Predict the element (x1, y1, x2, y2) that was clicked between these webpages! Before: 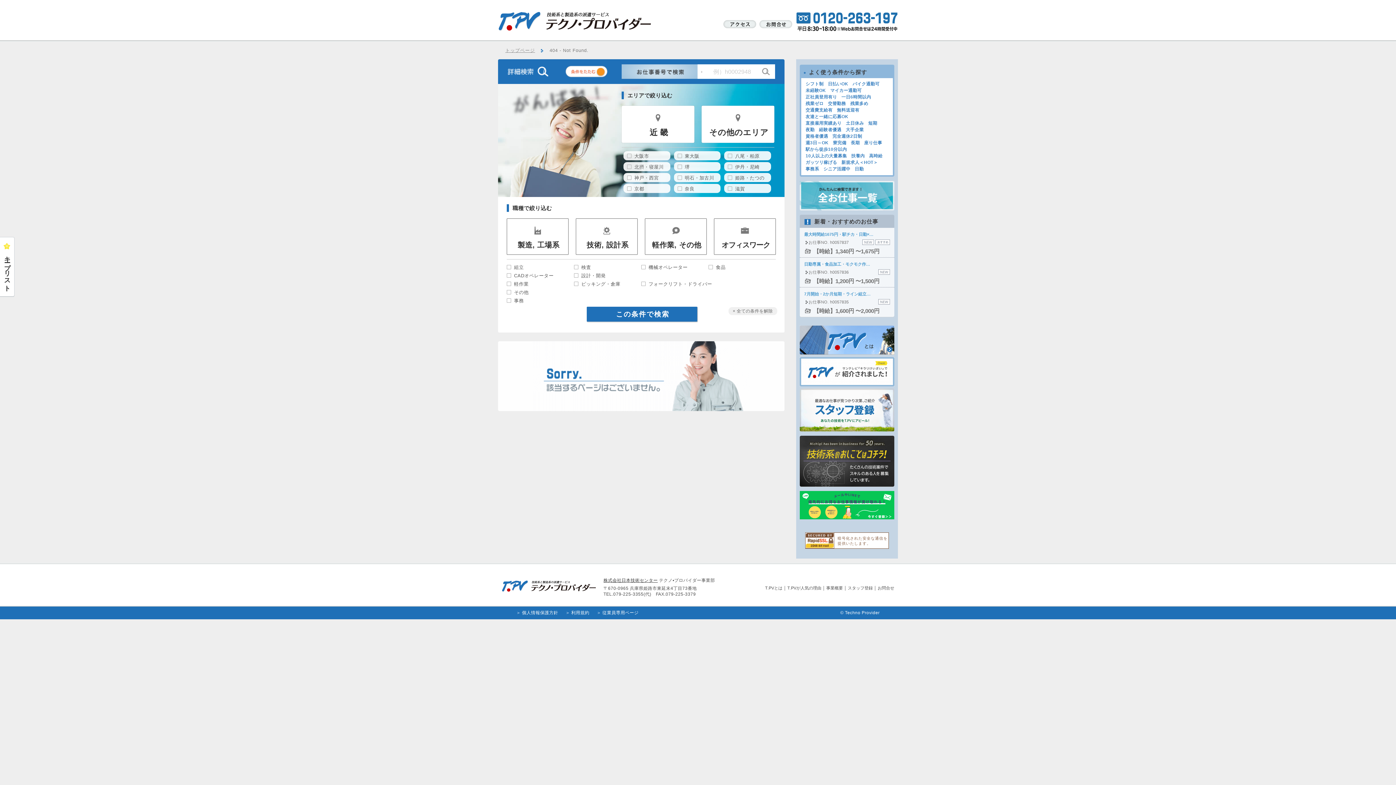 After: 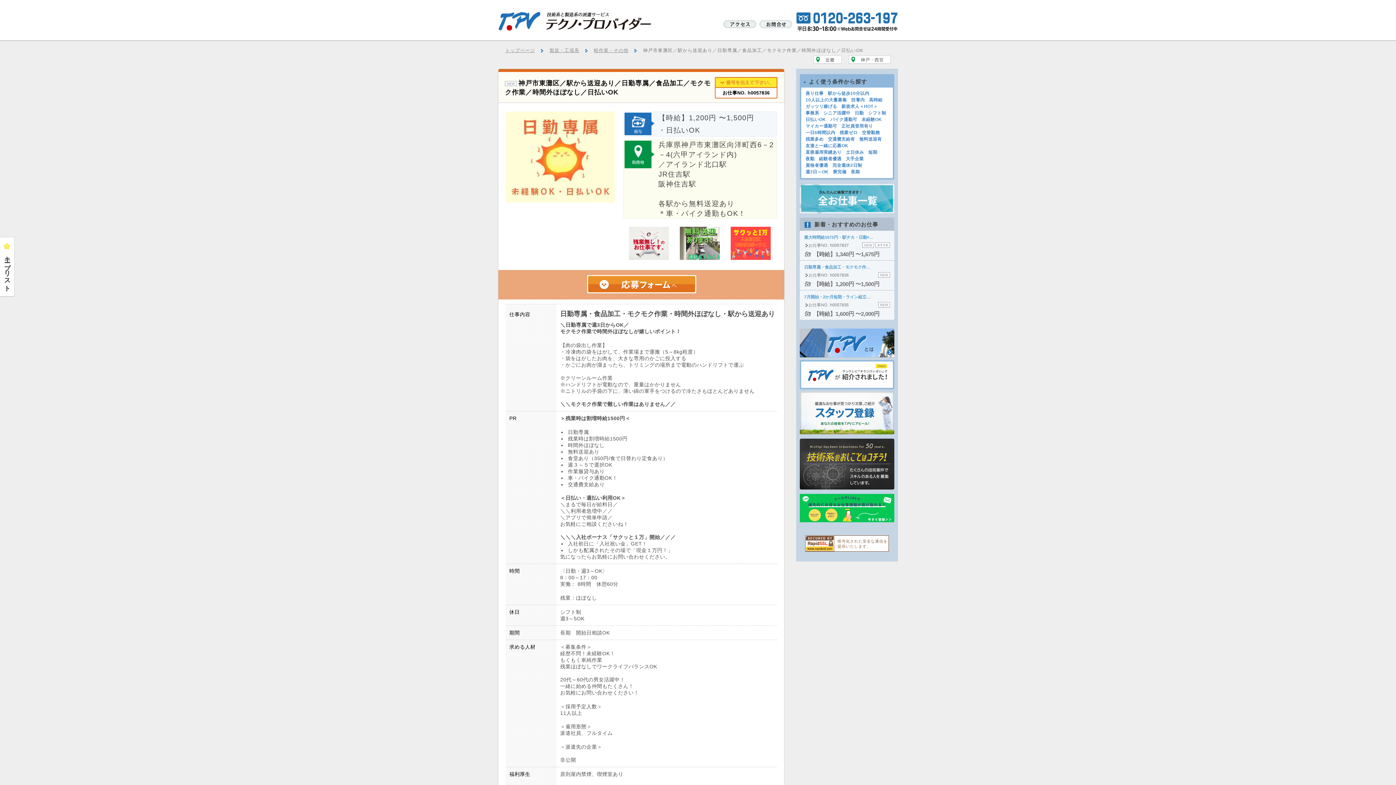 Action: label: 日勤専属・食品加工・モクモク作…

お仕事NO. h0057836

【時給】1,200円 〜1,500円 bbox: (804, 261, 890, 286)